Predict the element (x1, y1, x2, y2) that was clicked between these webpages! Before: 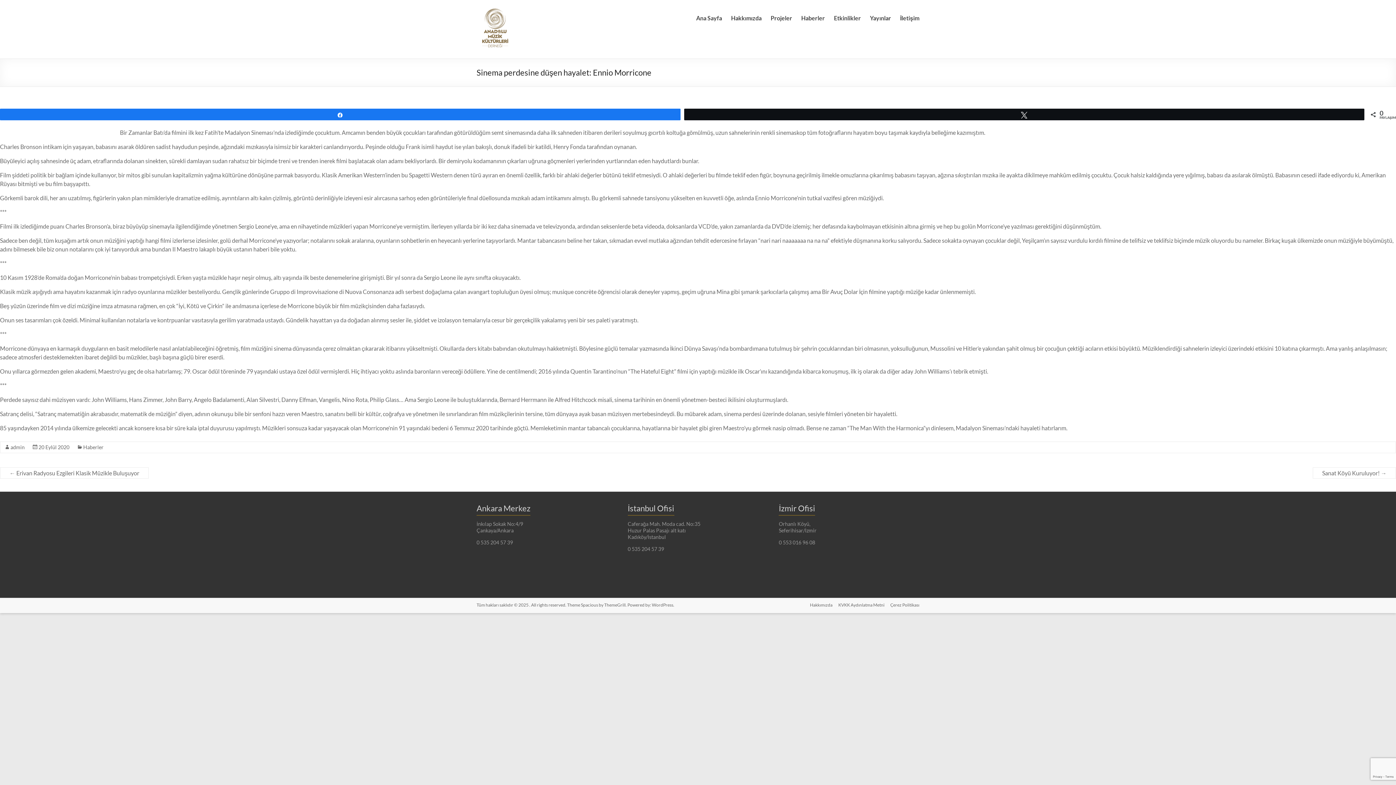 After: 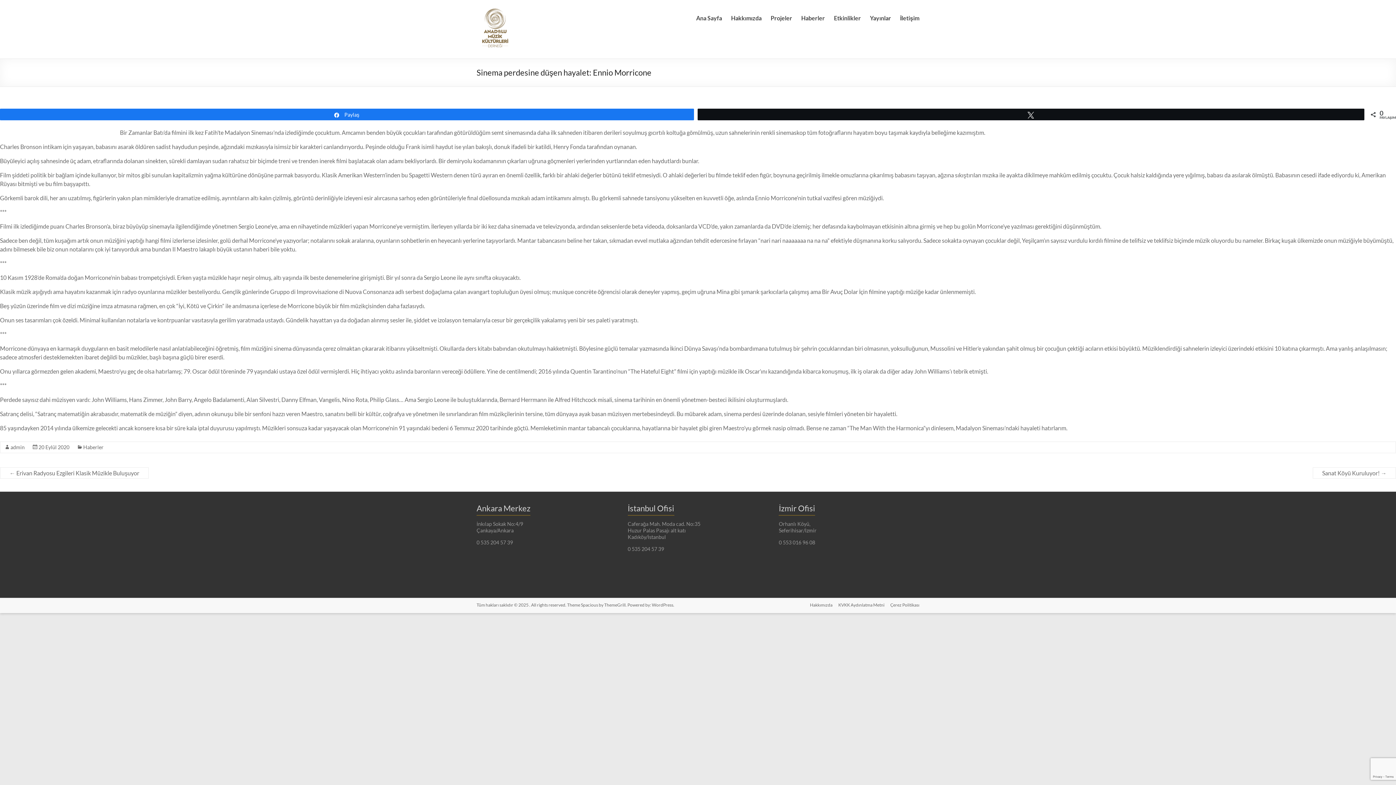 Action: bbox: (0, 109, 680, 119) label: Paylaş